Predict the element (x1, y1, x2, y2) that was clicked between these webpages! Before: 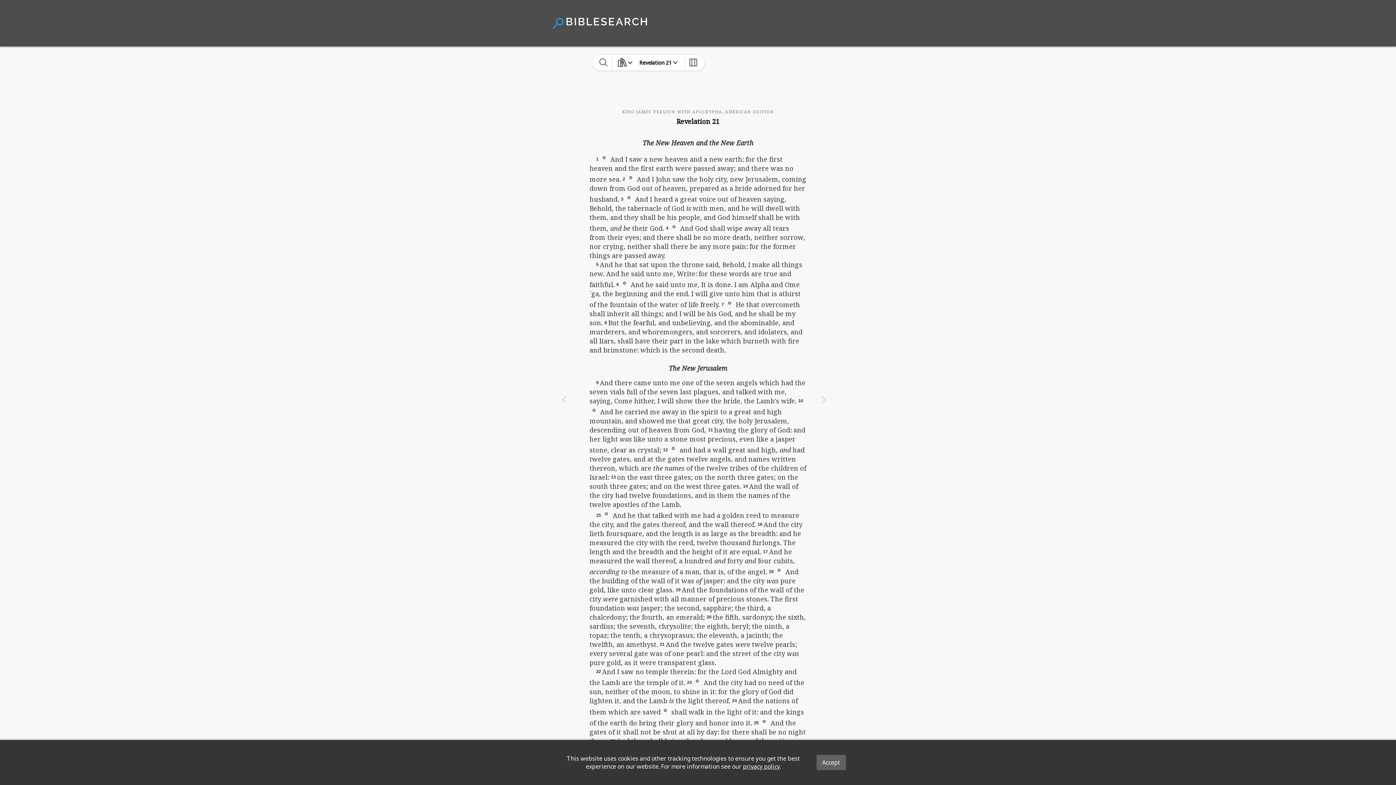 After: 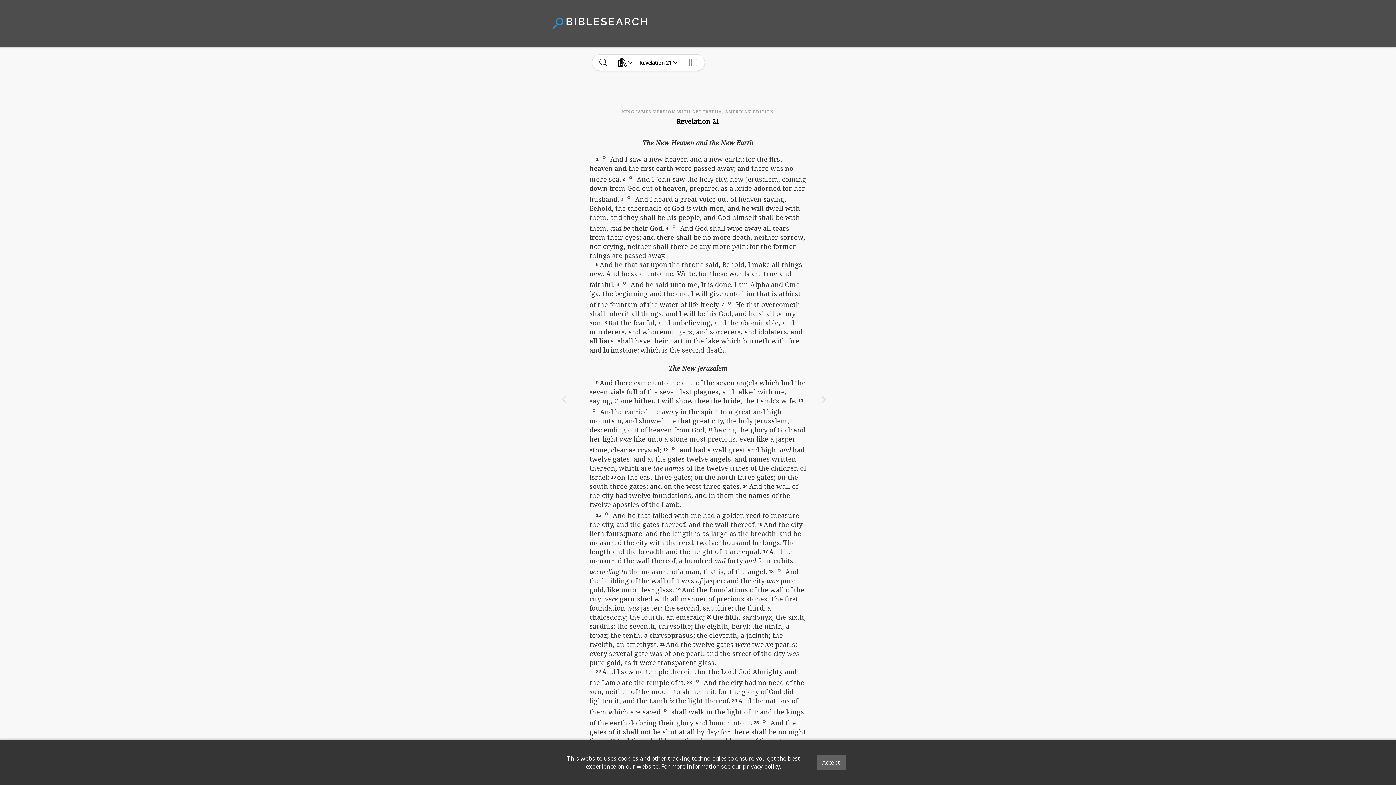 Action: bbox: (743, 762, 779, 770) label: privacy policy